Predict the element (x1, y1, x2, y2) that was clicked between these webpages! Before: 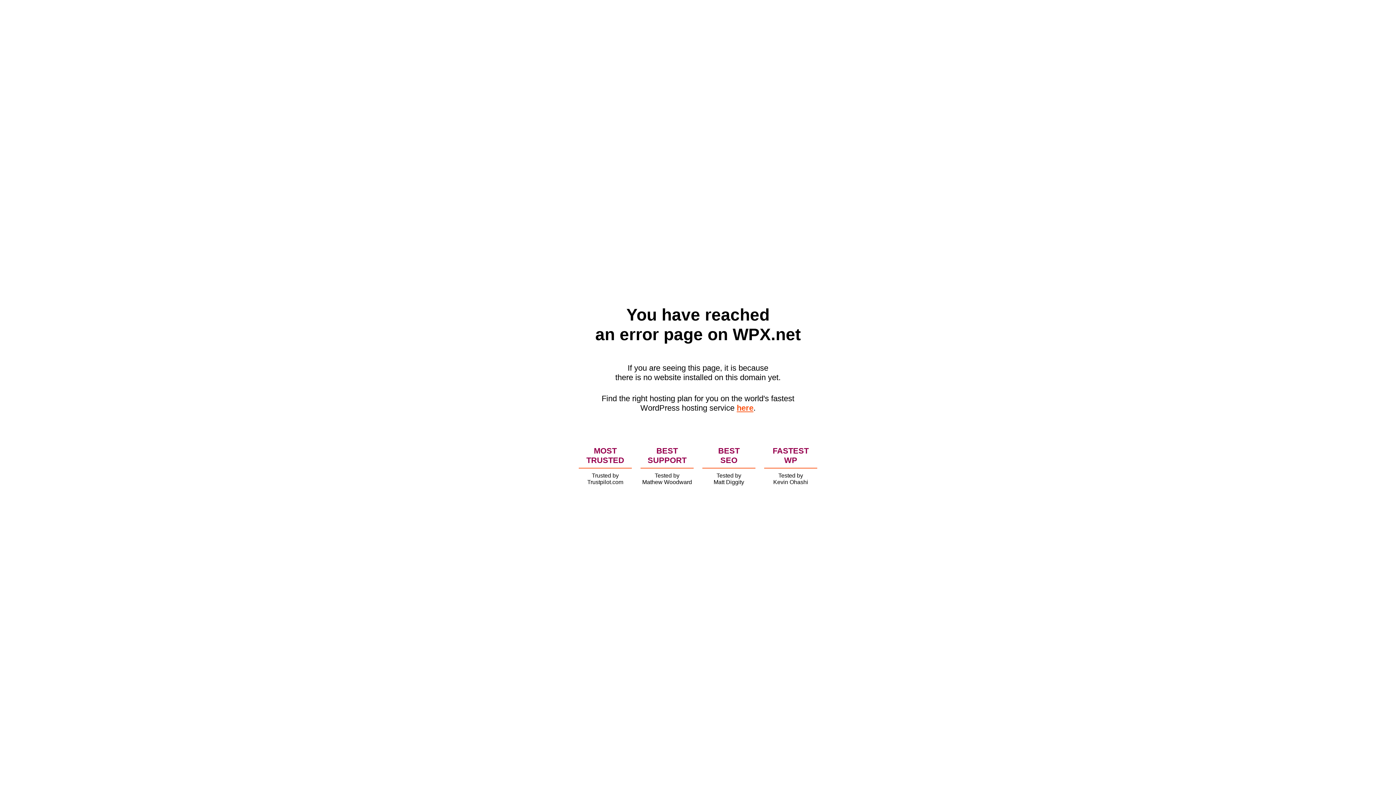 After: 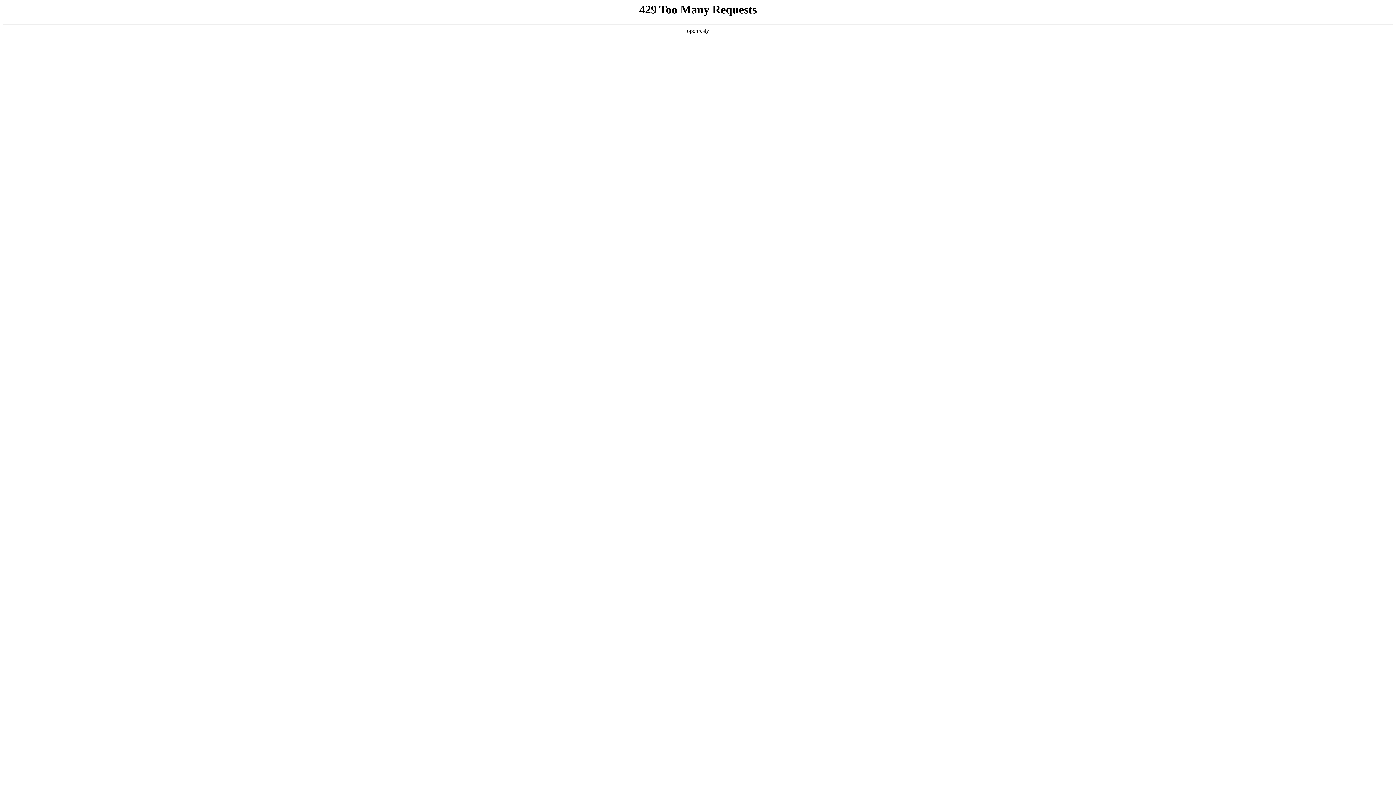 Action: bbox: (736, 403, 753, 412) label: here